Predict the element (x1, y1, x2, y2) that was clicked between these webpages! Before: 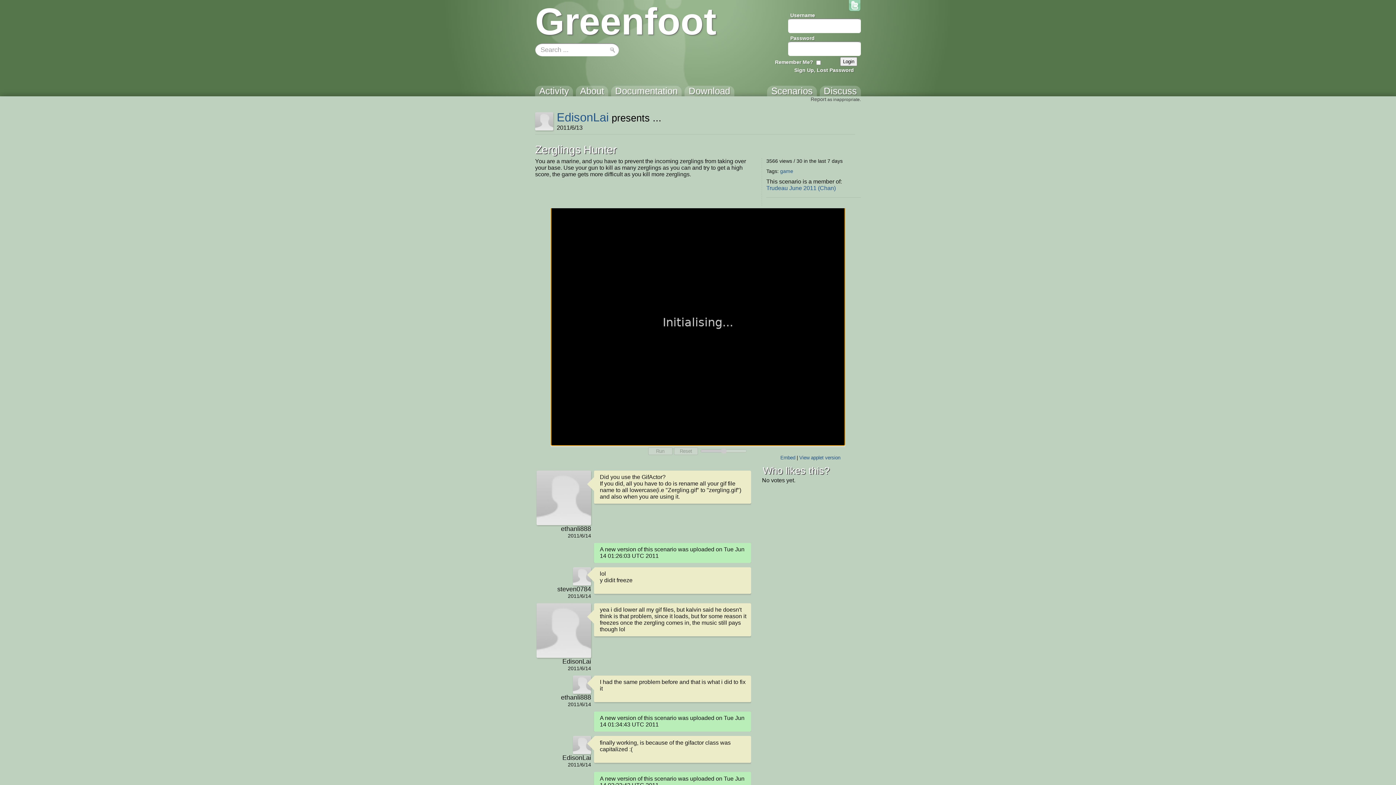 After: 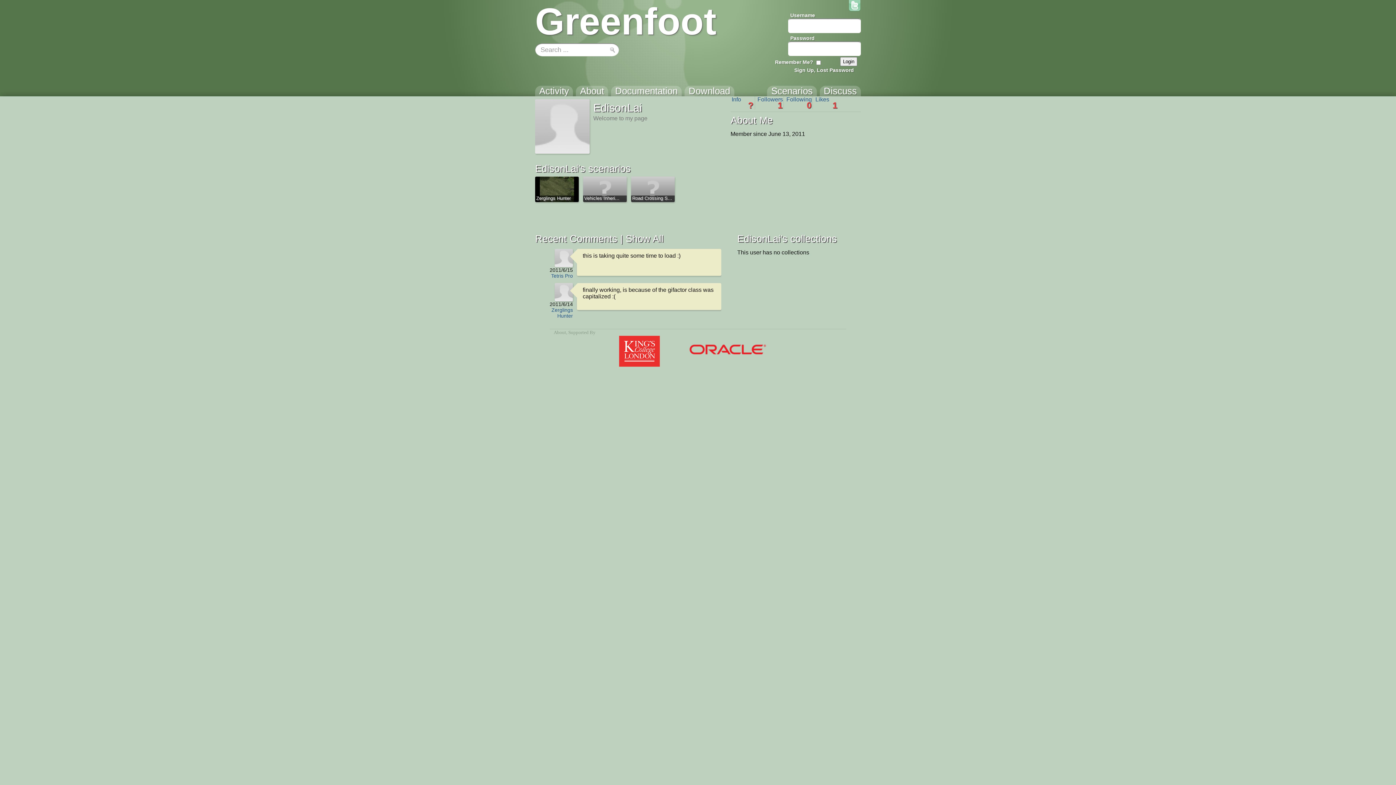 Action: bbox: (536, 603, 591, 658)